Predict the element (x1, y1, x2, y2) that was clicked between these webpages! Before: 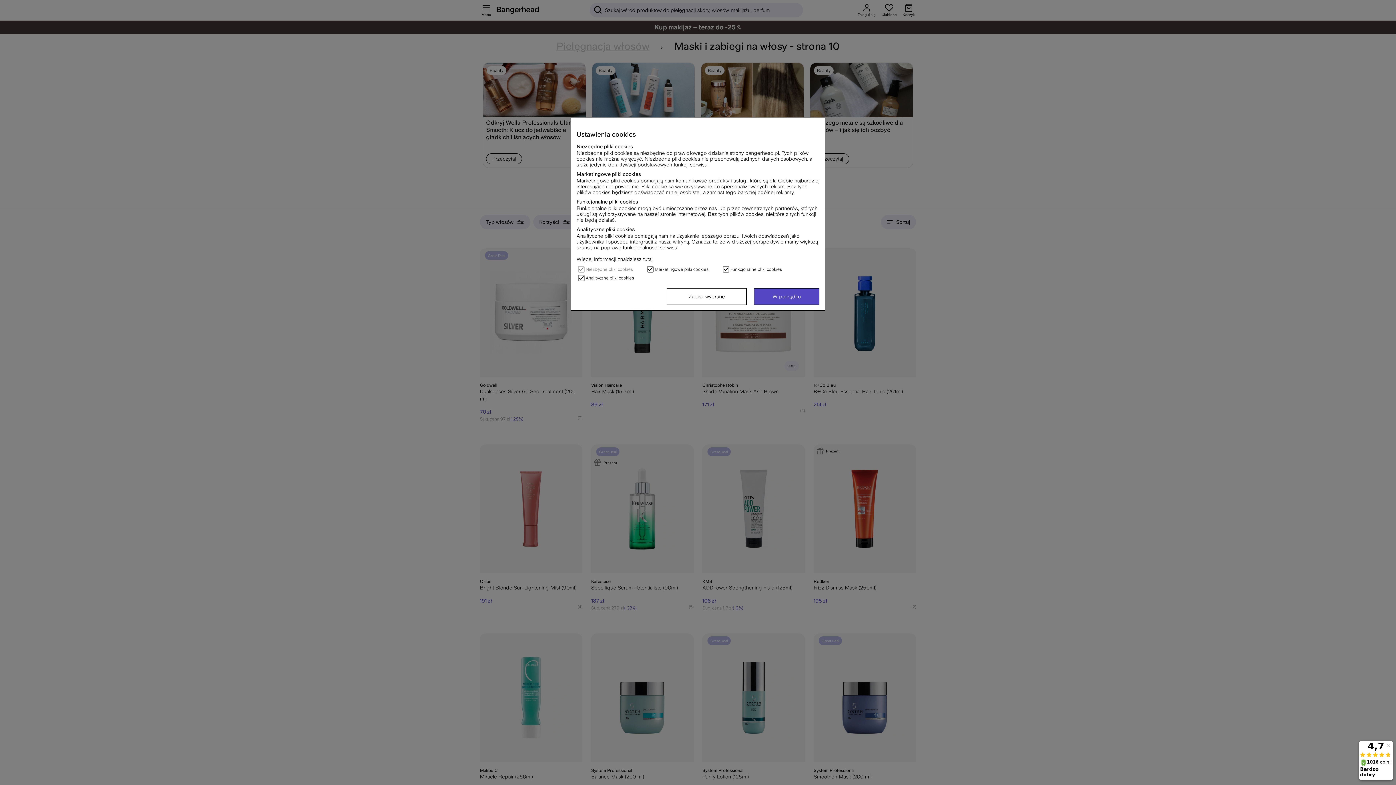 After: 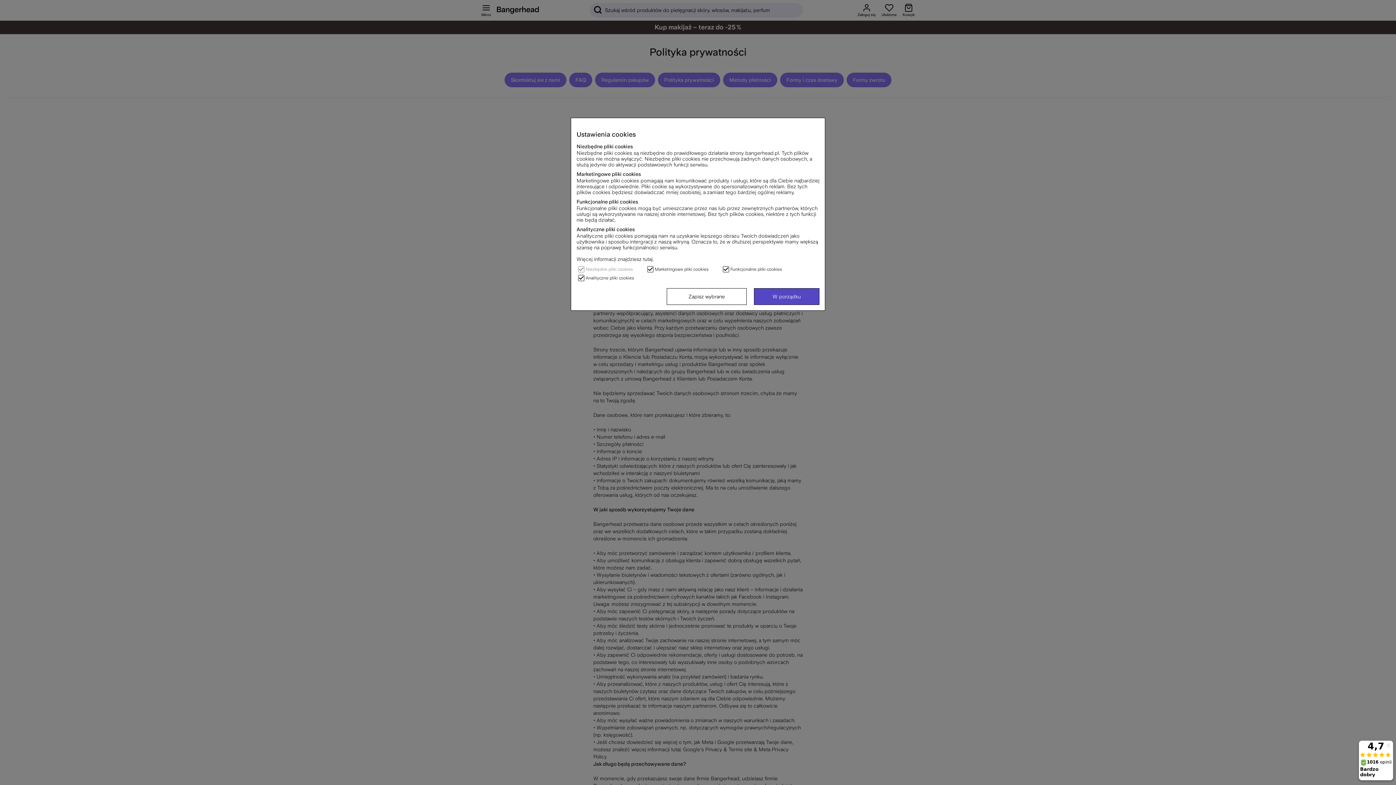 Action: label: Więcej informacji znajdziesz tutaj bbox: (576, 256, 652, 262)